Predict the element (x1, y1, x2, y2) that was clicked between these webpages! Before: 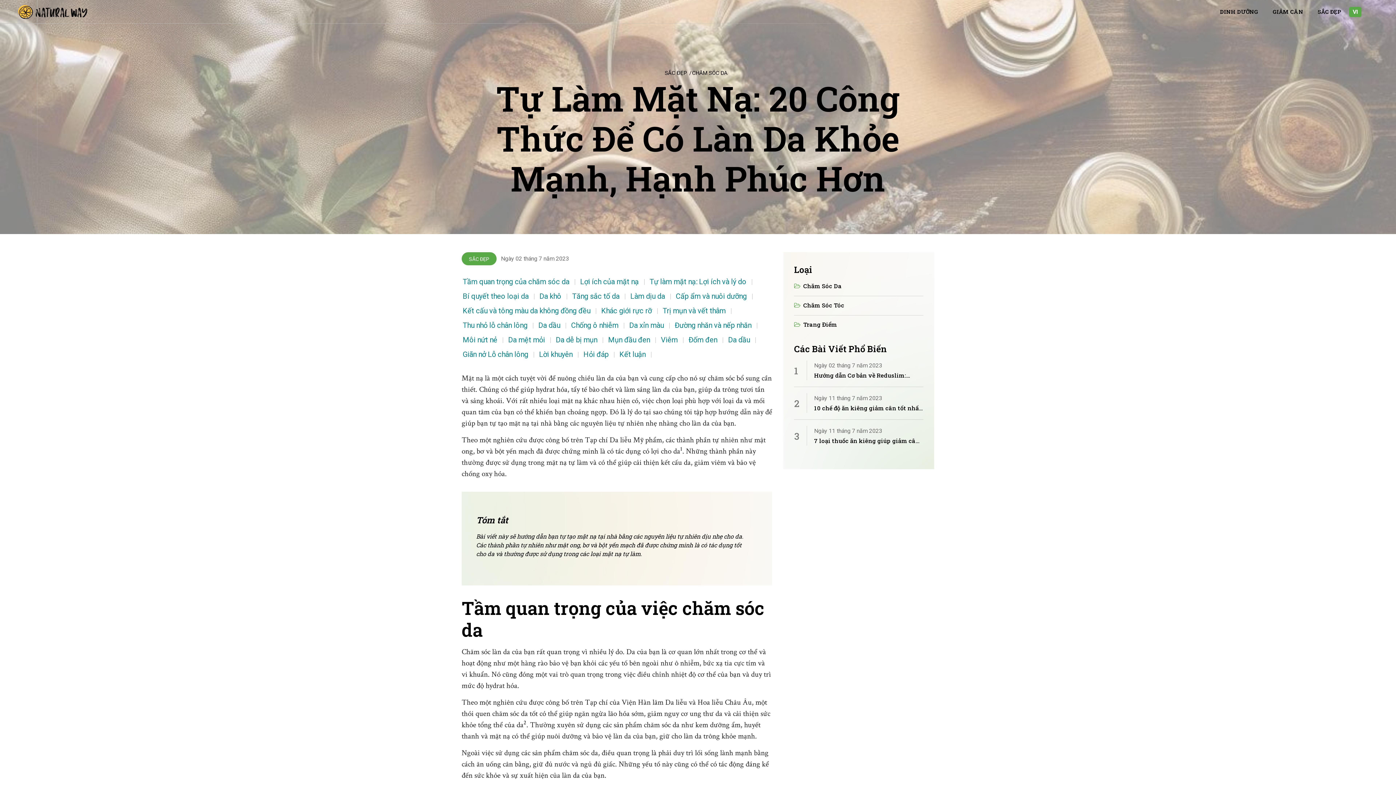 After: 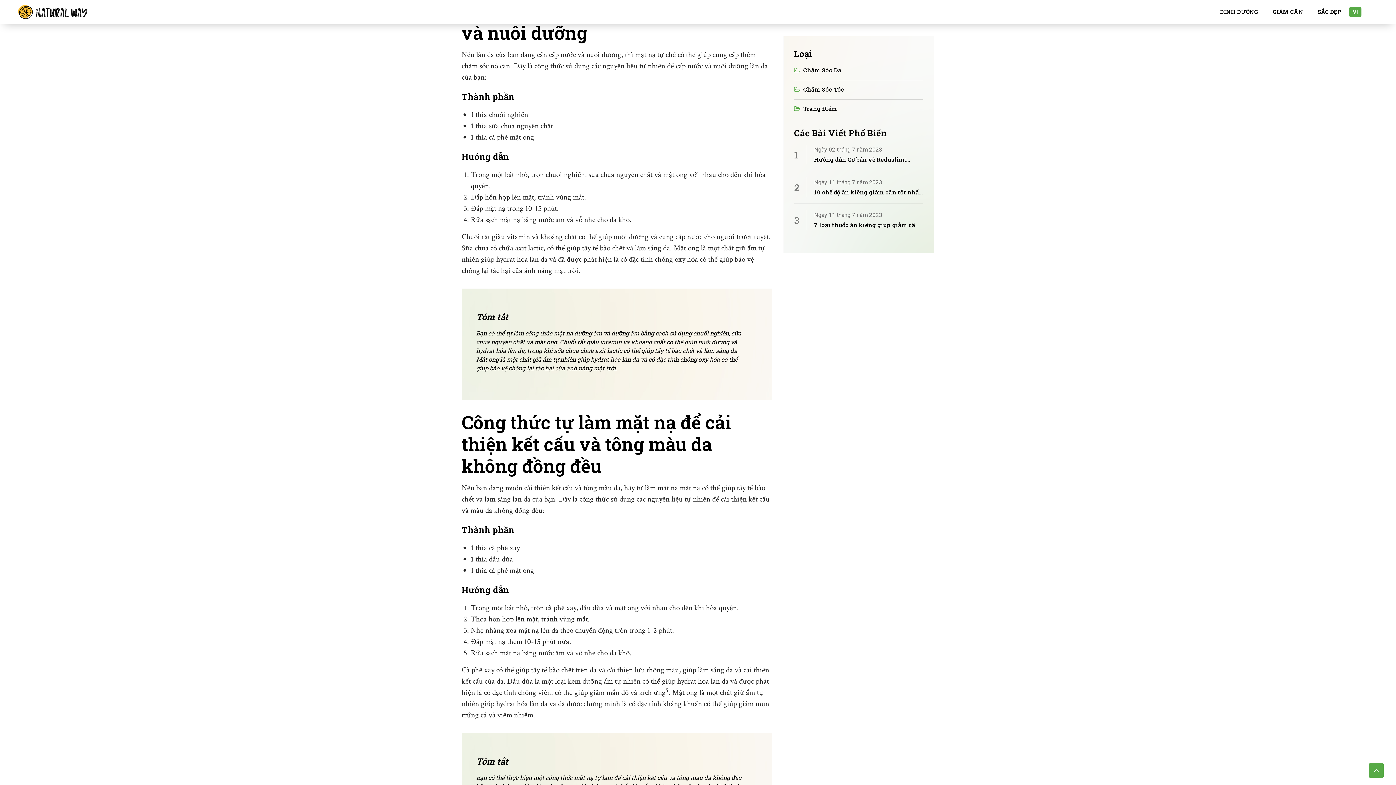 Action: label: Cấp ẩm và nuôi dưỡng bbox: (670, 292, 752, 300)